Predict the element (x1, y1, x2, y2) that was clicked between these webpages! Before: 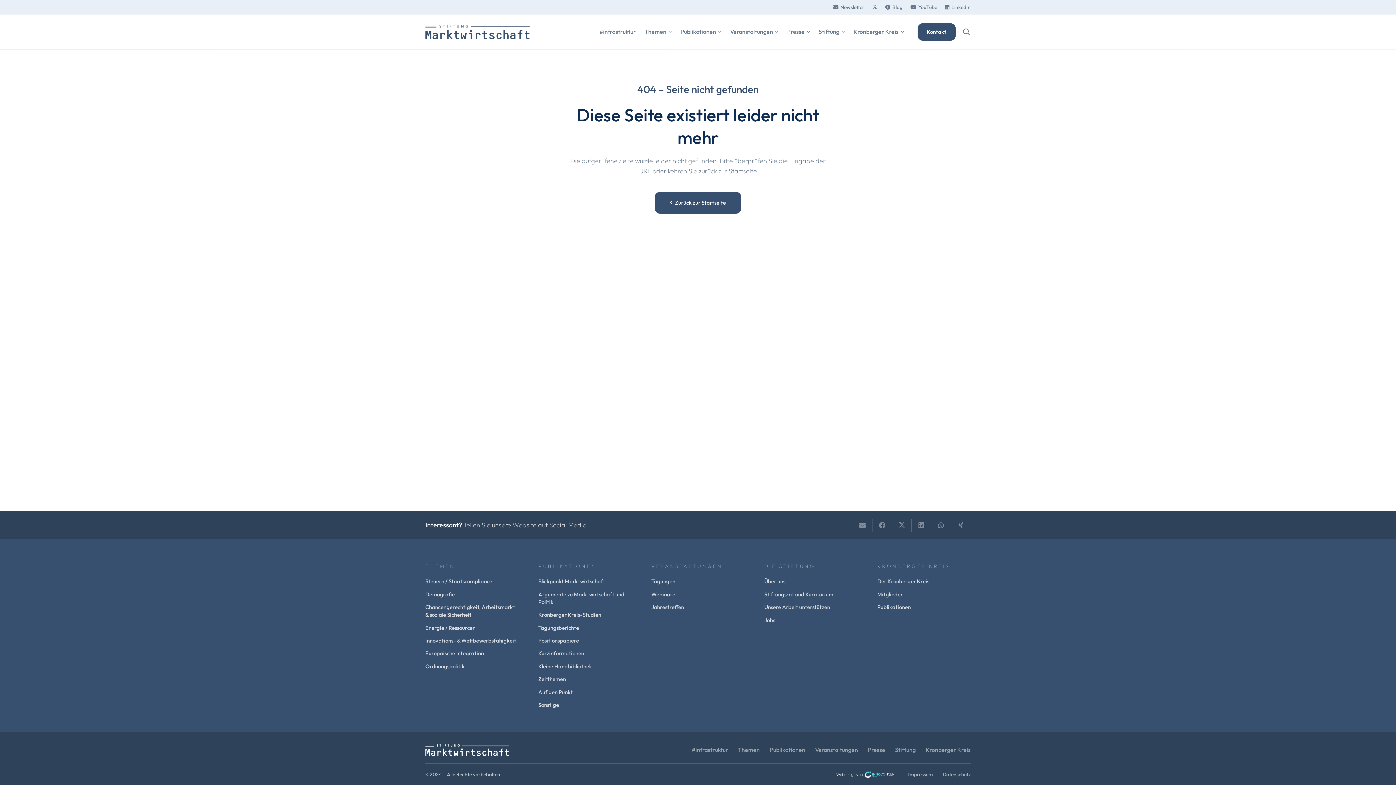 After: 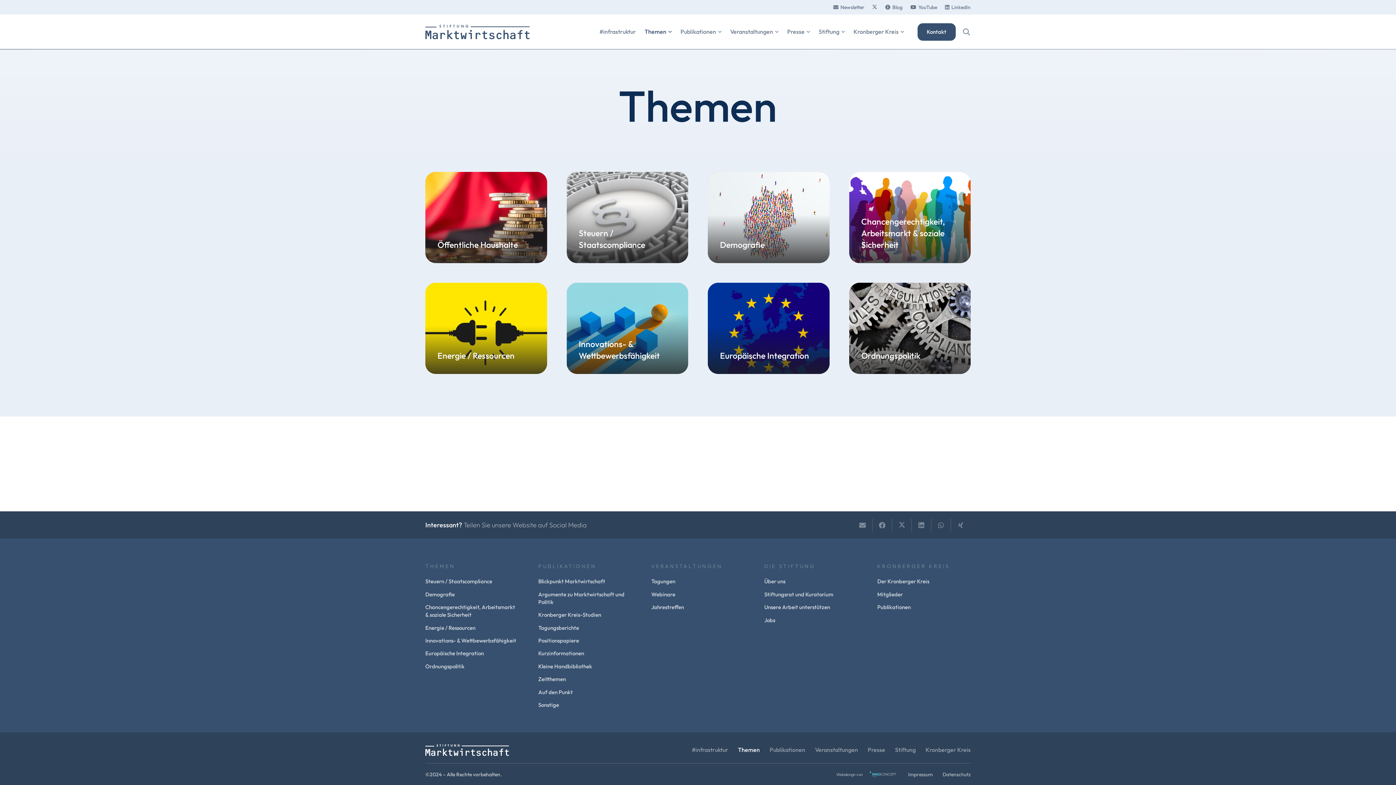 Action: label: Themen bbox: (640, 14, 676, 49)